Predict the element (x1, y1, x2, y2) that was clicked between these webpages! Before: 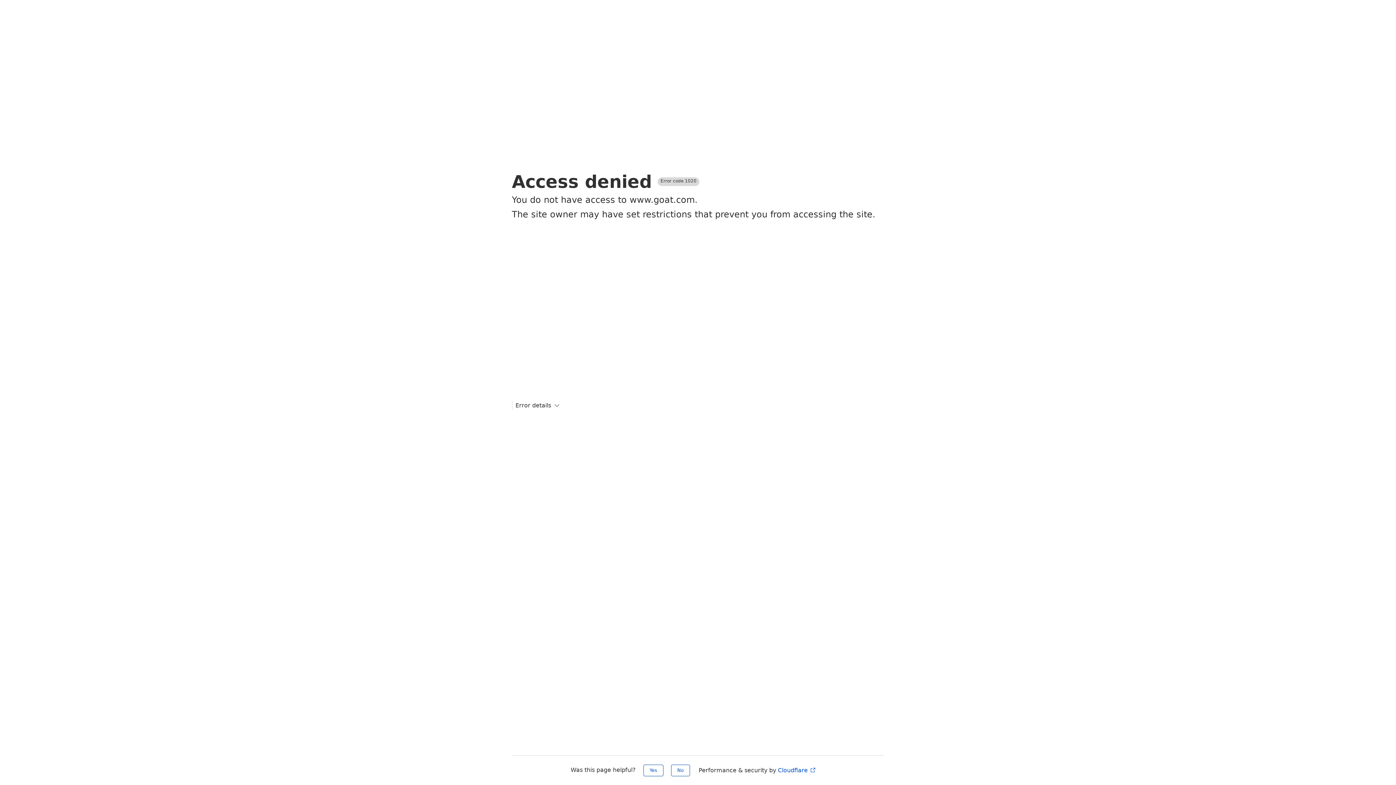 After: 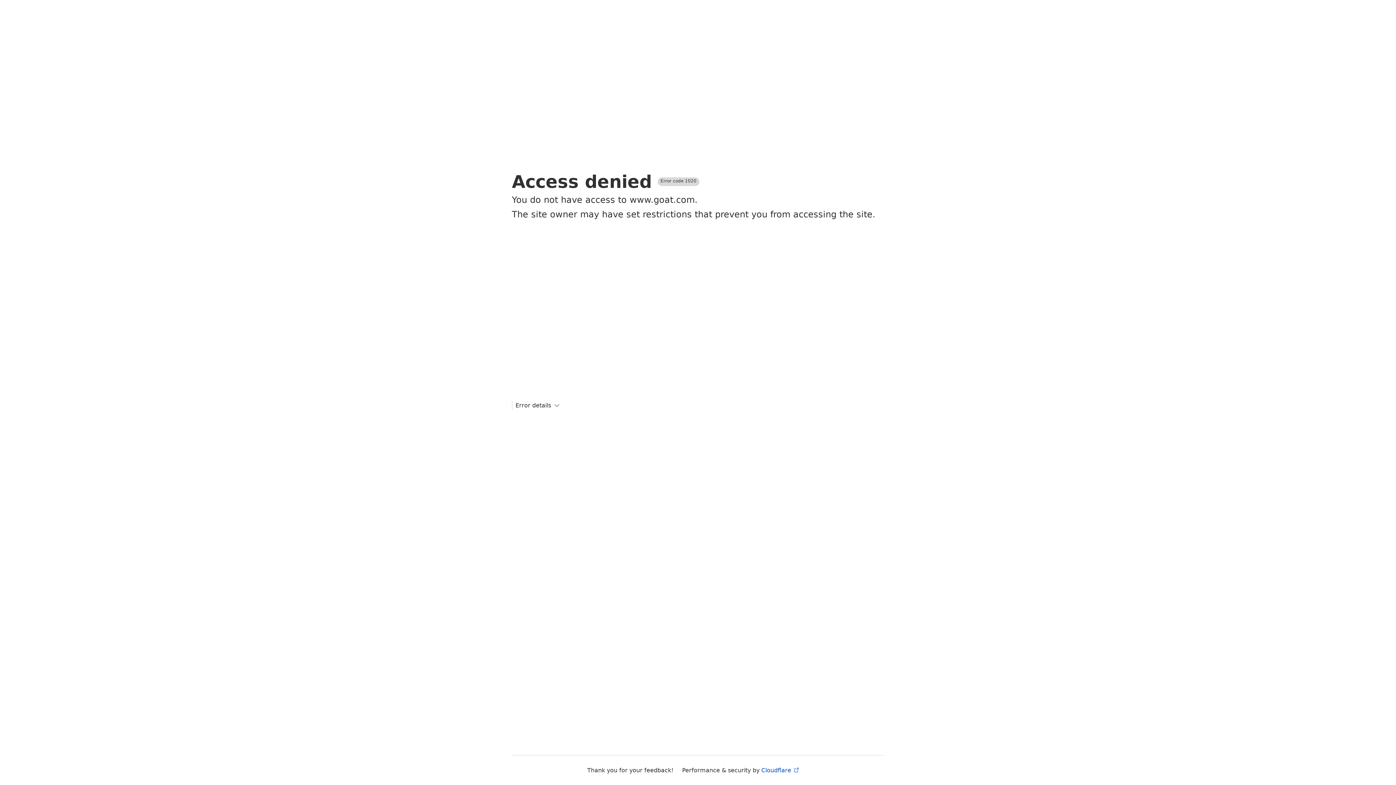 Action: label: No bbox: (671, 765, 690, 776)